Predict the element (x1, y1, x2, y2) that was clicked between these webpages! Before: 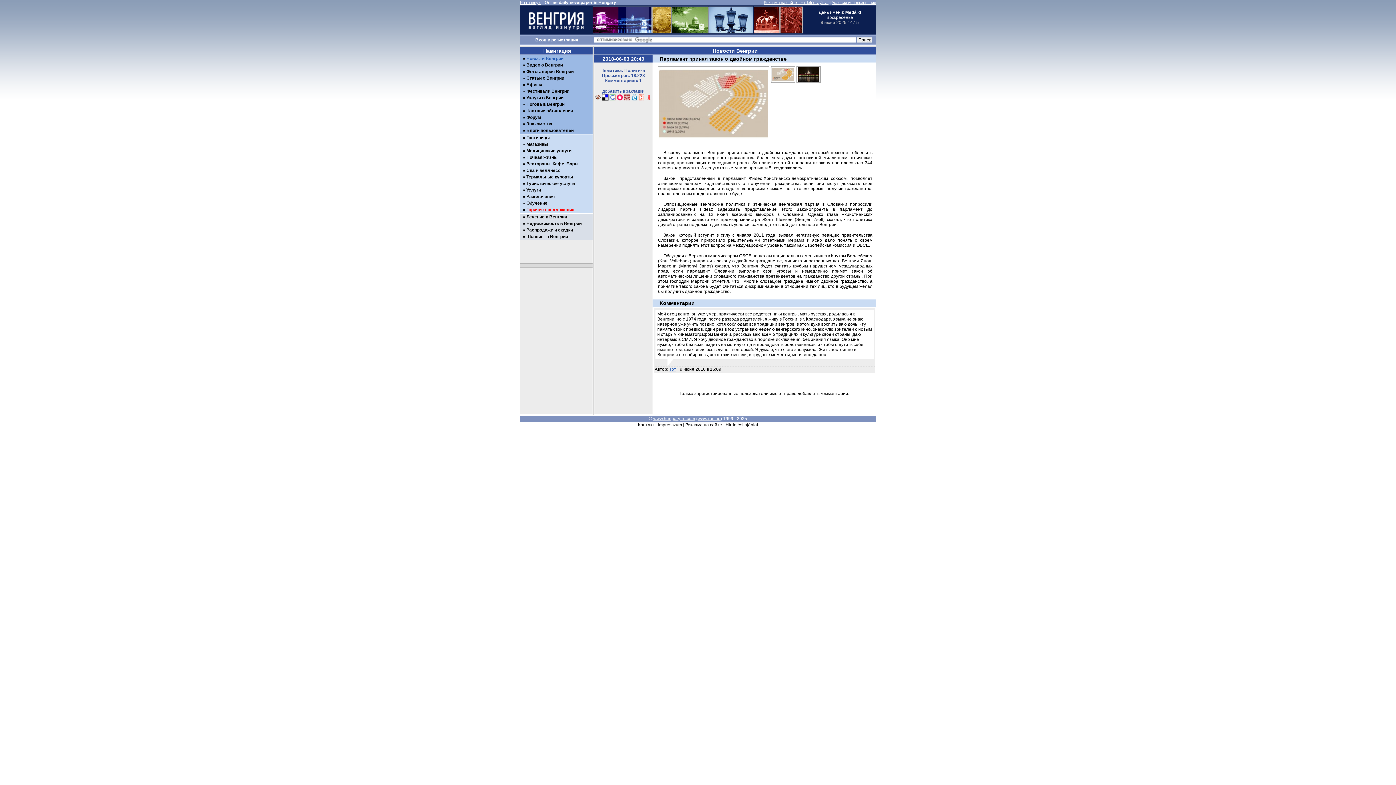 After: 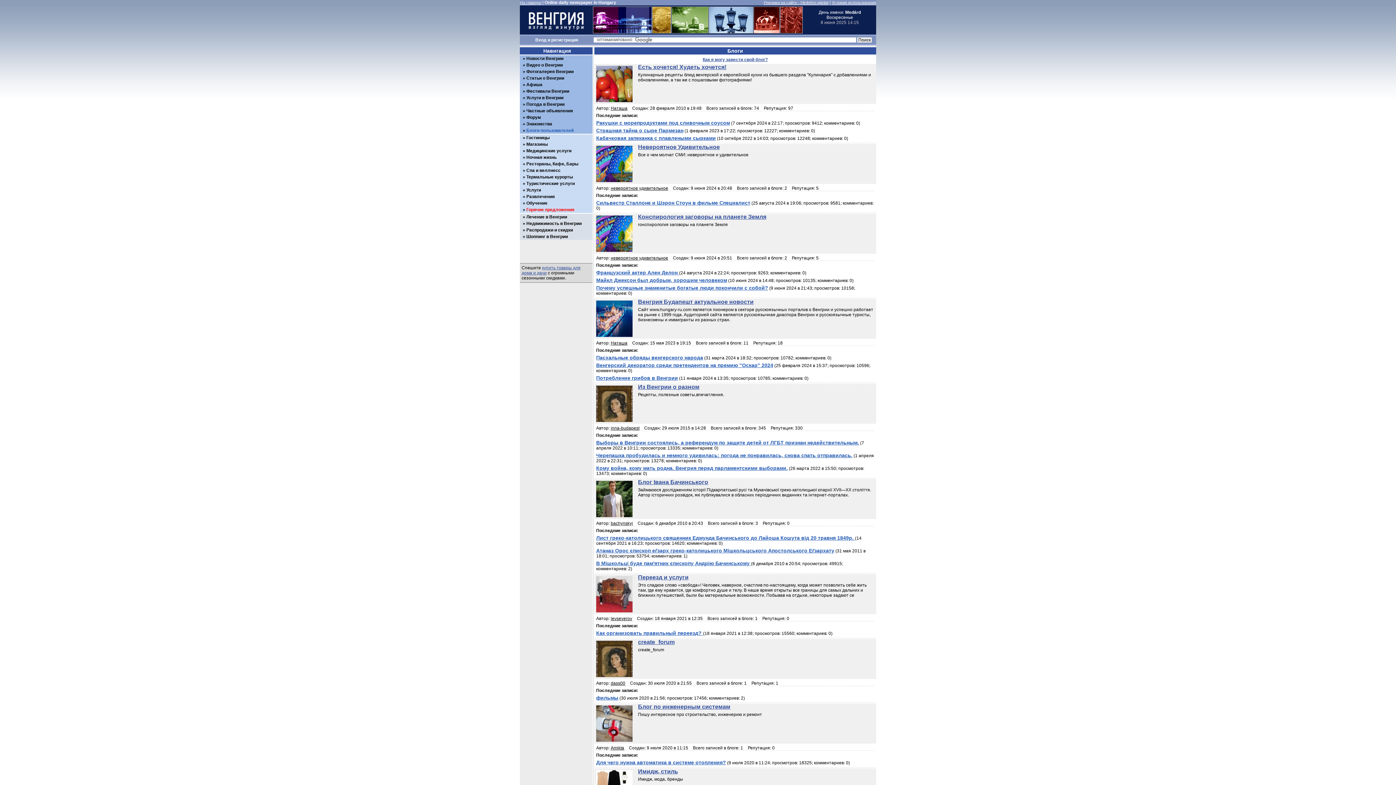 Action: label: Блоги пользователей bbox: (526, 128, 573, 133)